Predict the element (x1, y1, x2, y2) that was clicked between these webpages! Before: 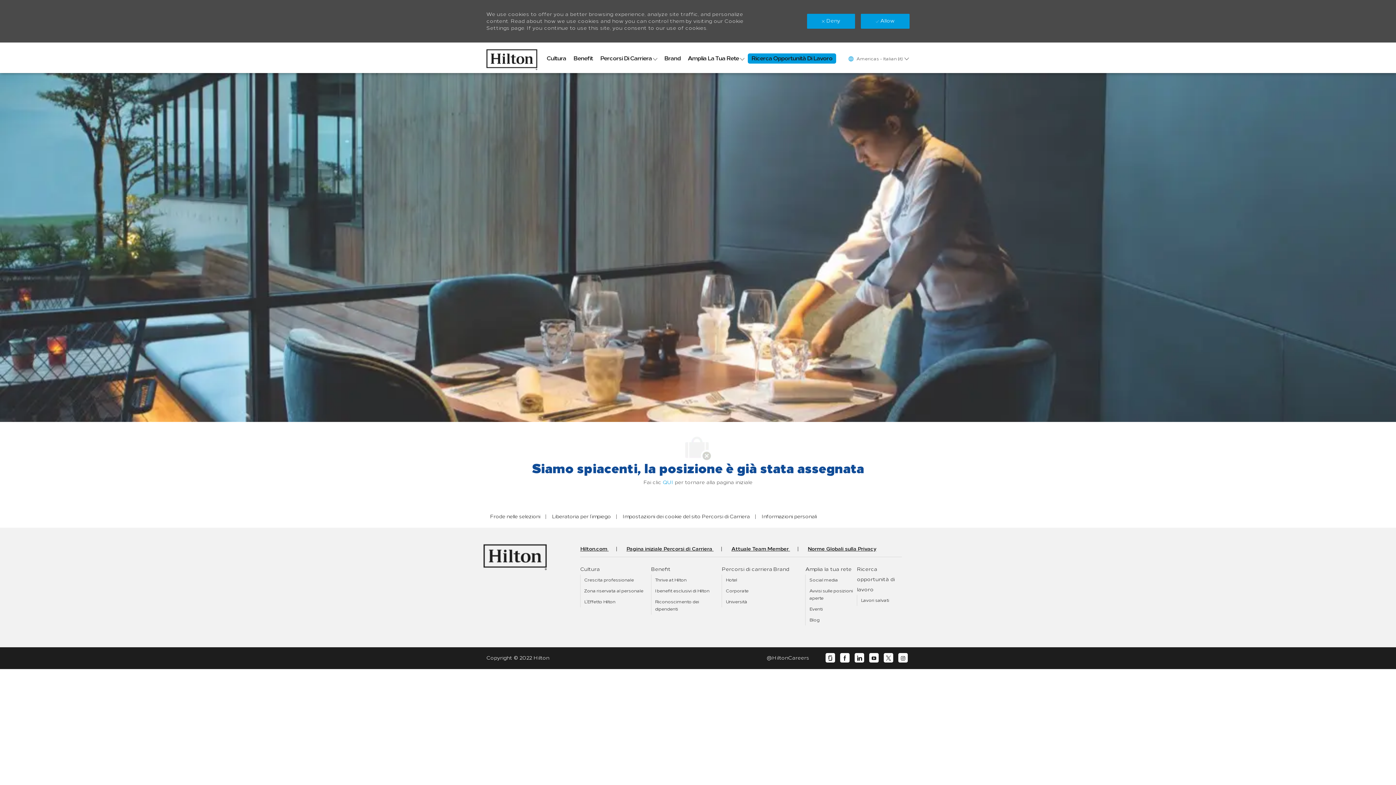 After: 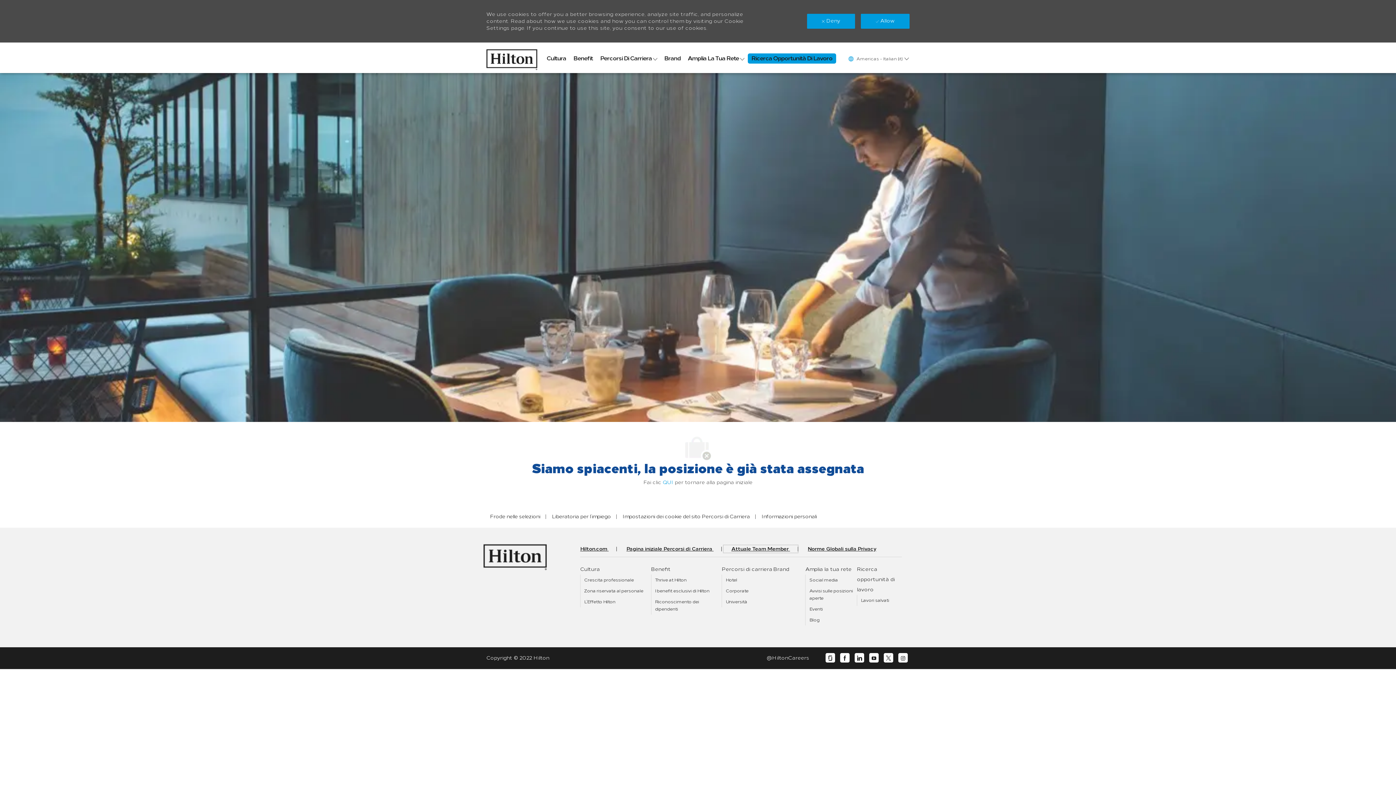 Action: label: Attuale Team Member  bbox: (724, 546, 797, 552)